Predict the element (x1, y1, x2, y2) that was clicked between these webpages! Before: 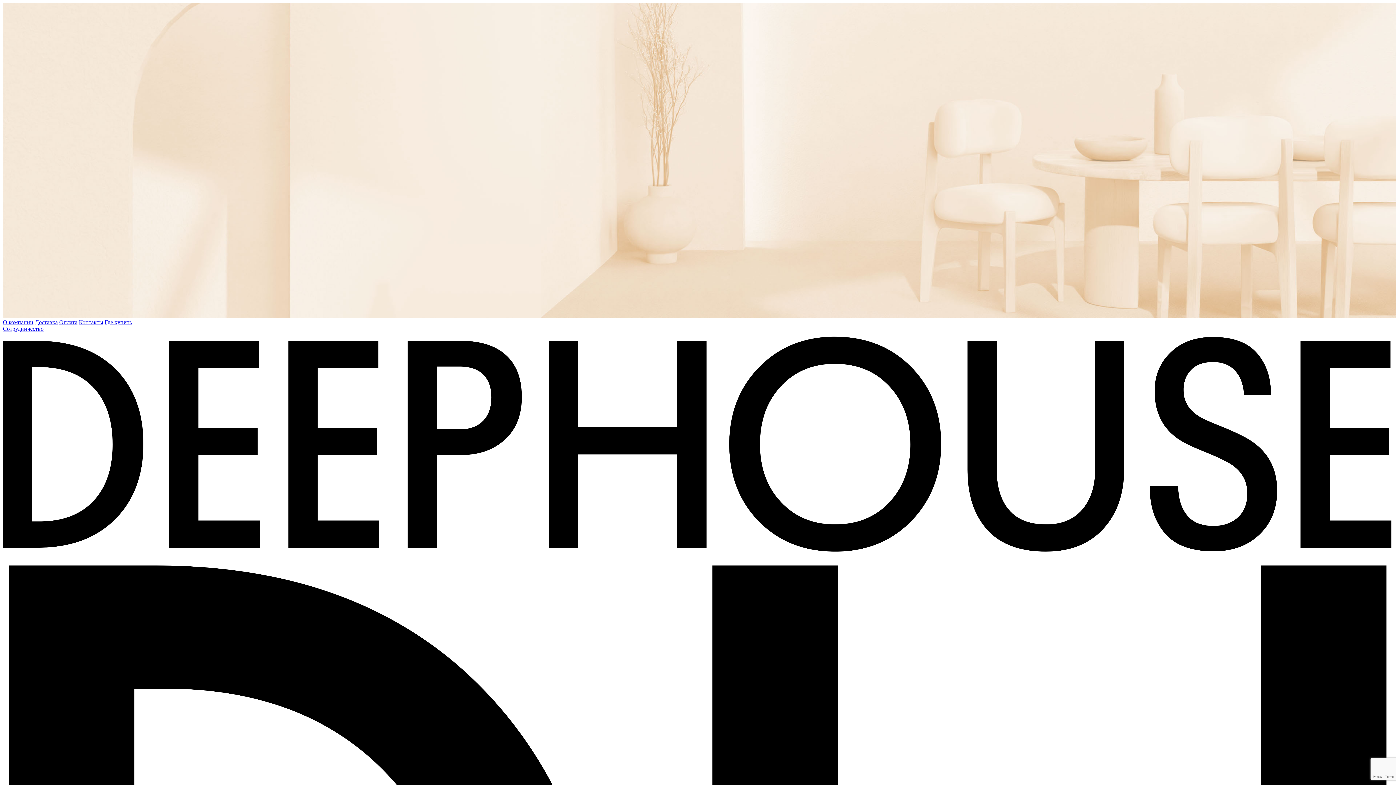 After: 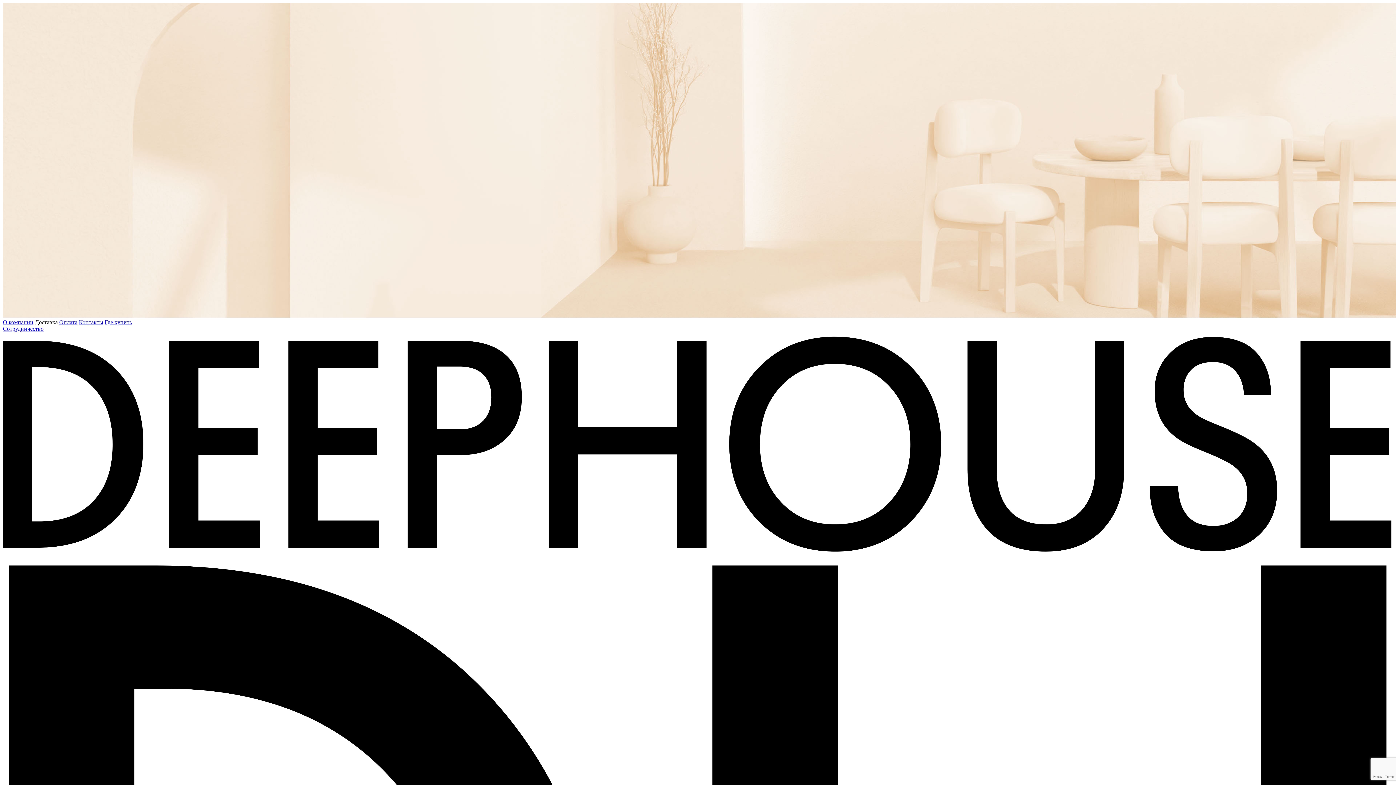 Action: label: Доставка bbox: (34, 319, 57, 325)